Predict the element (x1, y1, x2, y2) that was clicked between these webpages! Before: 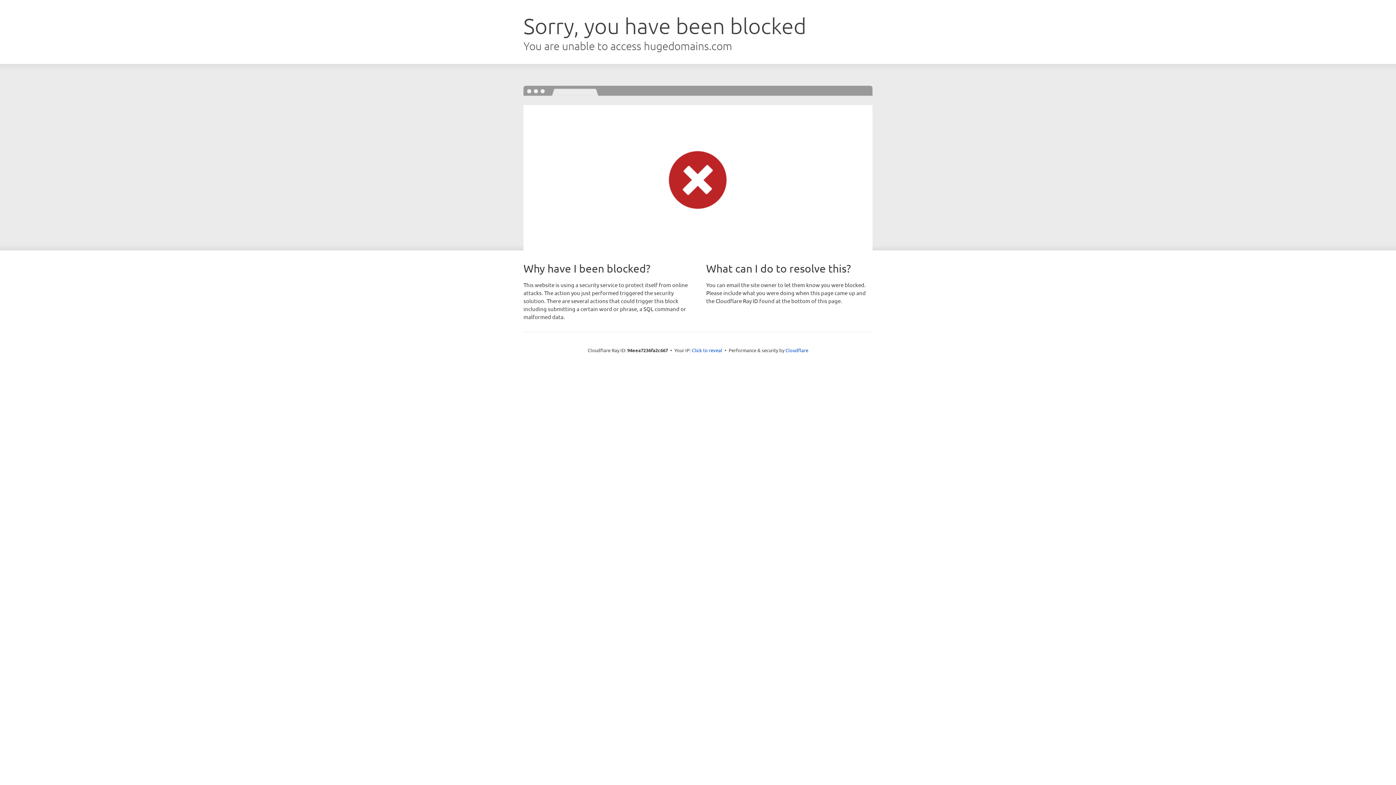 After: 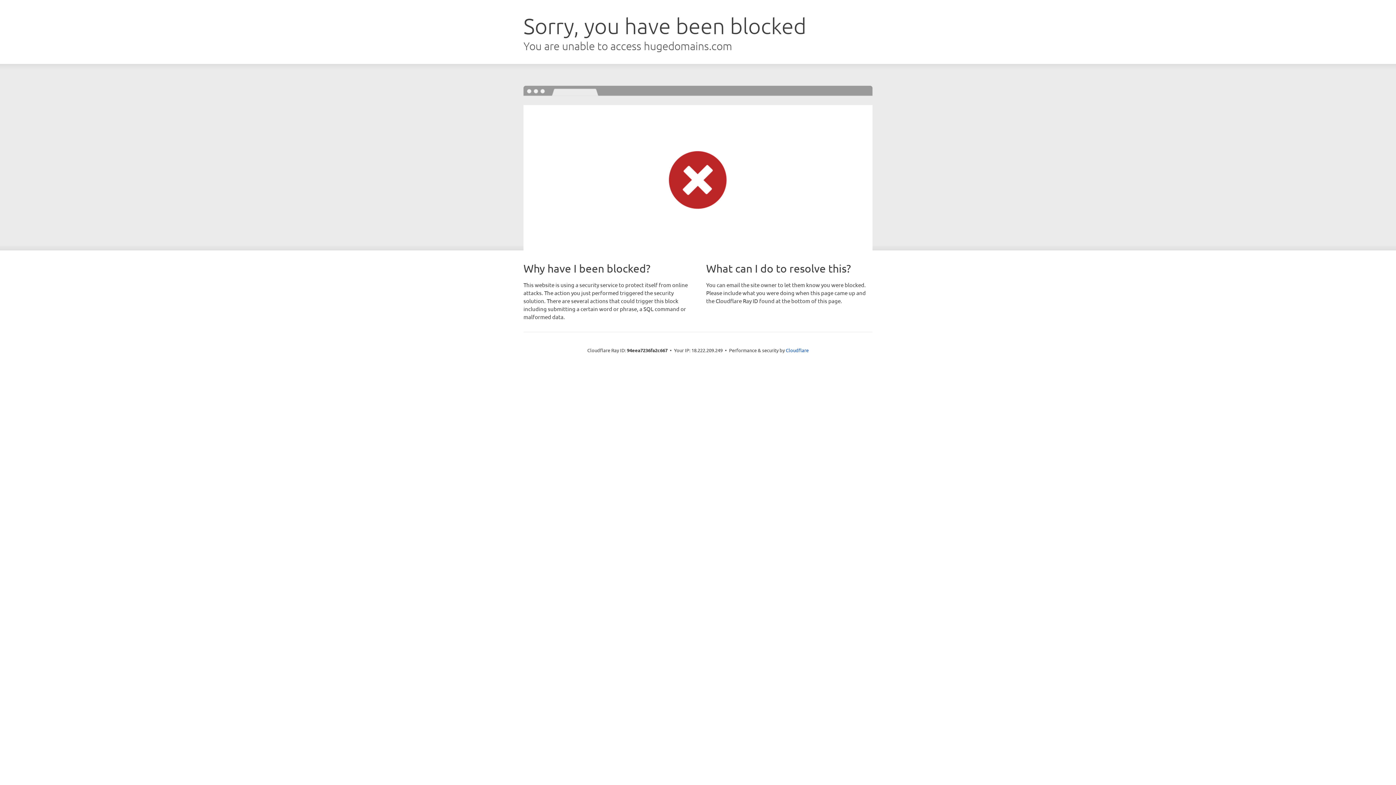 Action: bbox: (692, 346, 722, 353) label: Click to reveal